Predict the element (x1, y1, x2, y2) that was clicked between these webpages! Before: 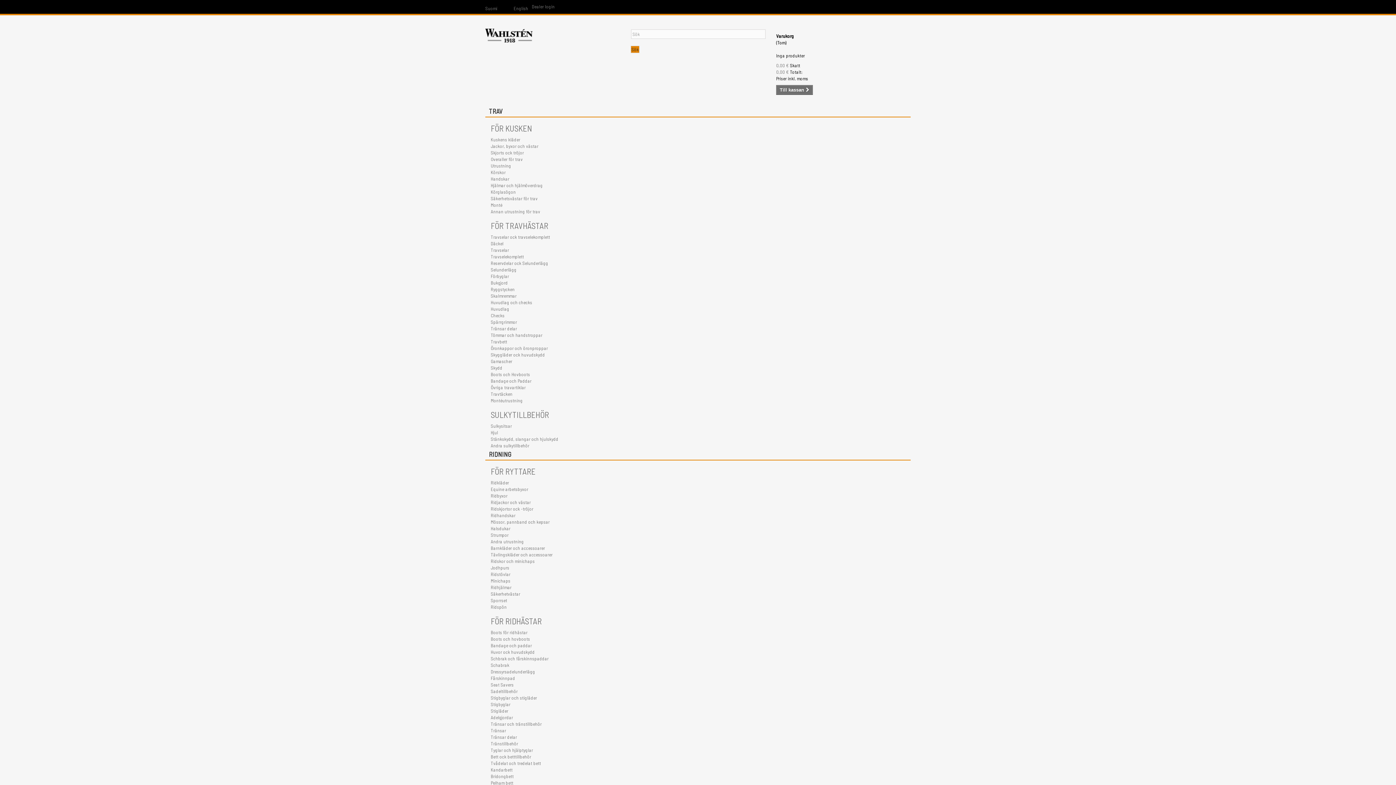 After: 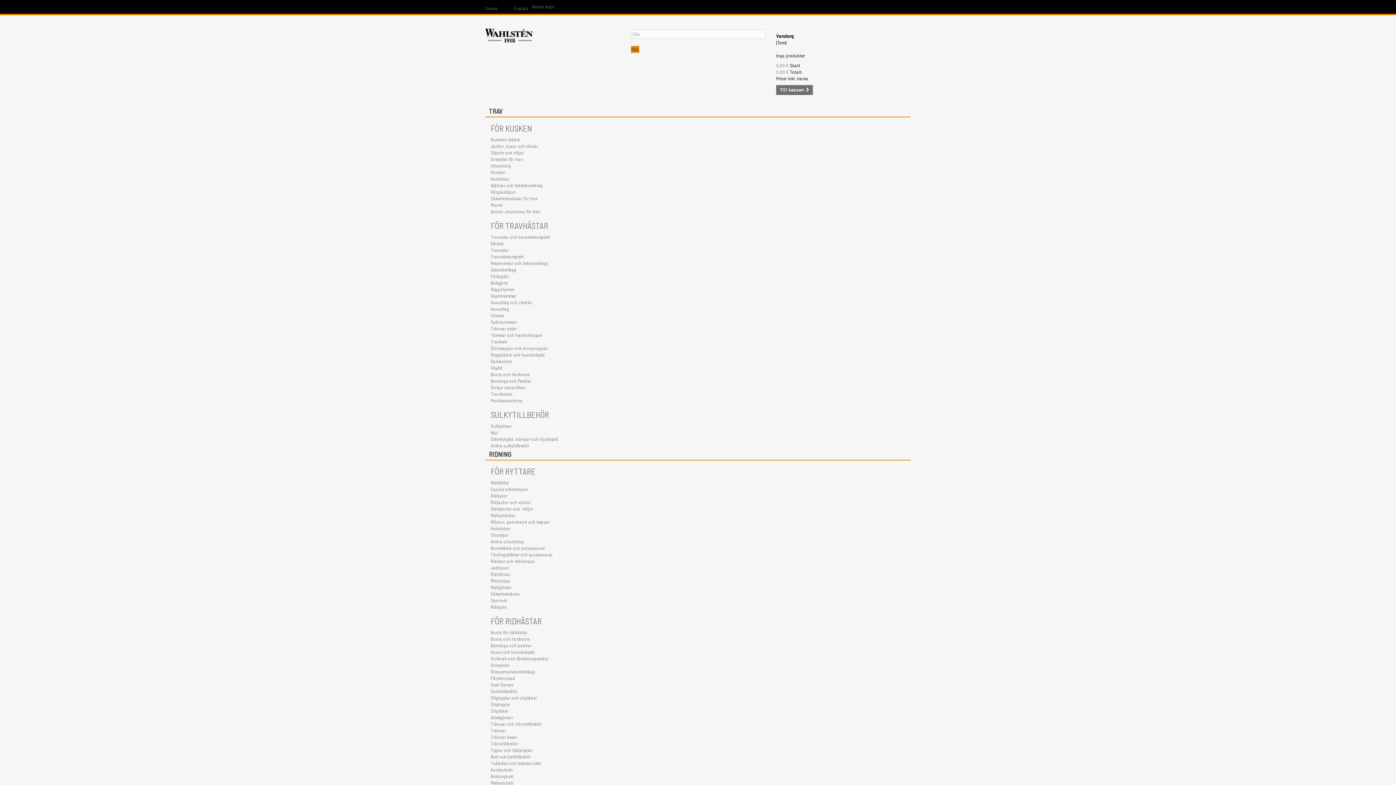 Action: bbox: (490, 525, 510, 531) label: Halsdukar